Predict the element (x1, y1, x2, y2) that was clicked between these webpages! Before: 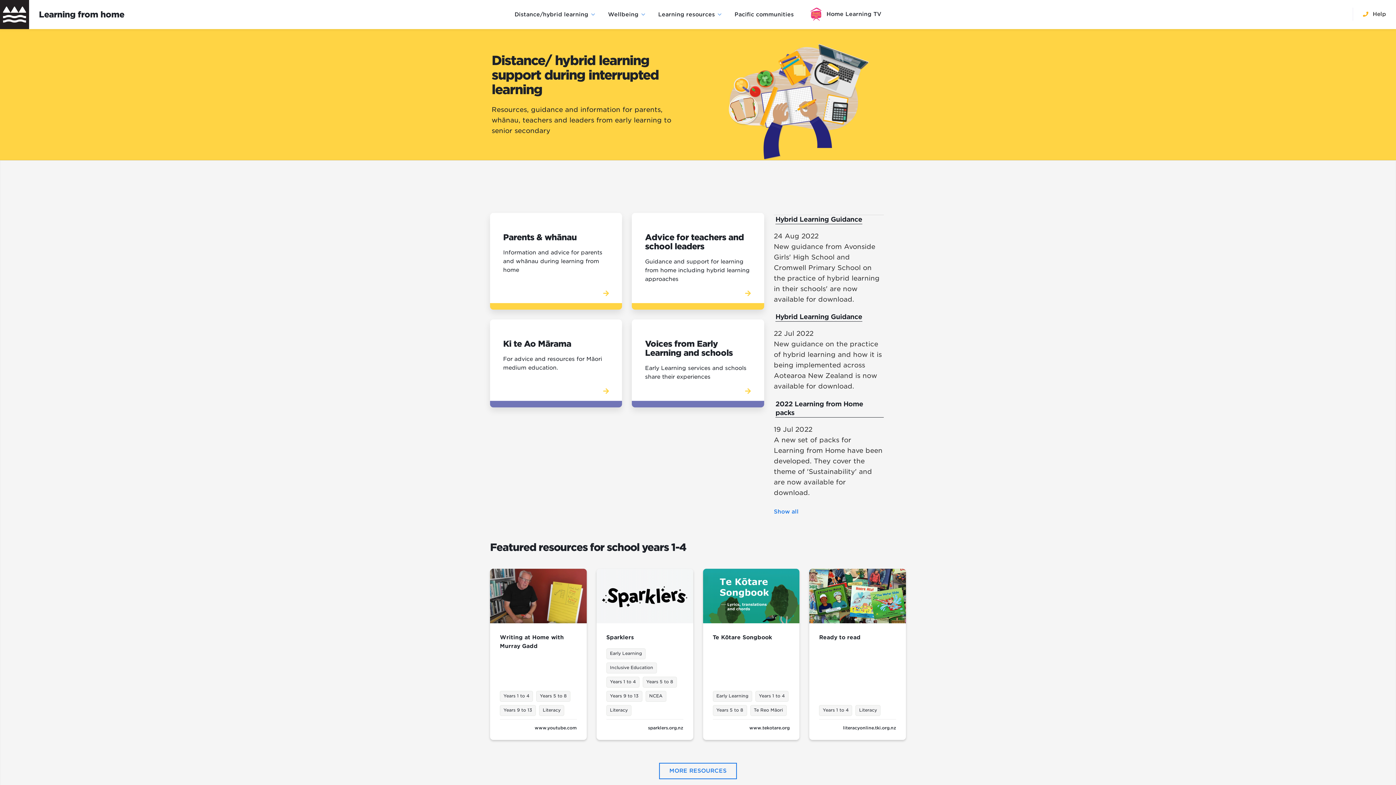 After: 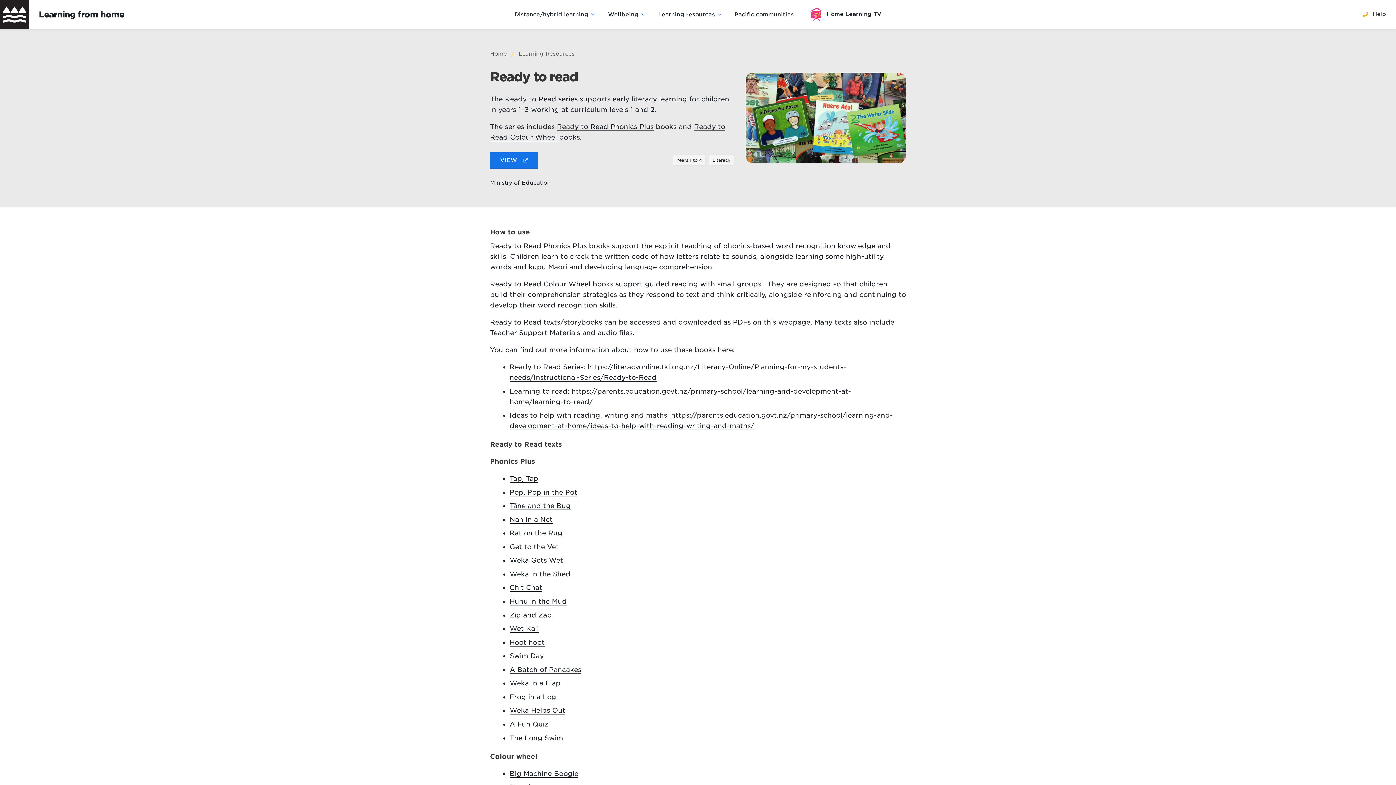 Action: bbox: (809, 569, 906, 740) label: Ready to read
Years 1 to 4
Literacy
literacyonline.tki.org.nz